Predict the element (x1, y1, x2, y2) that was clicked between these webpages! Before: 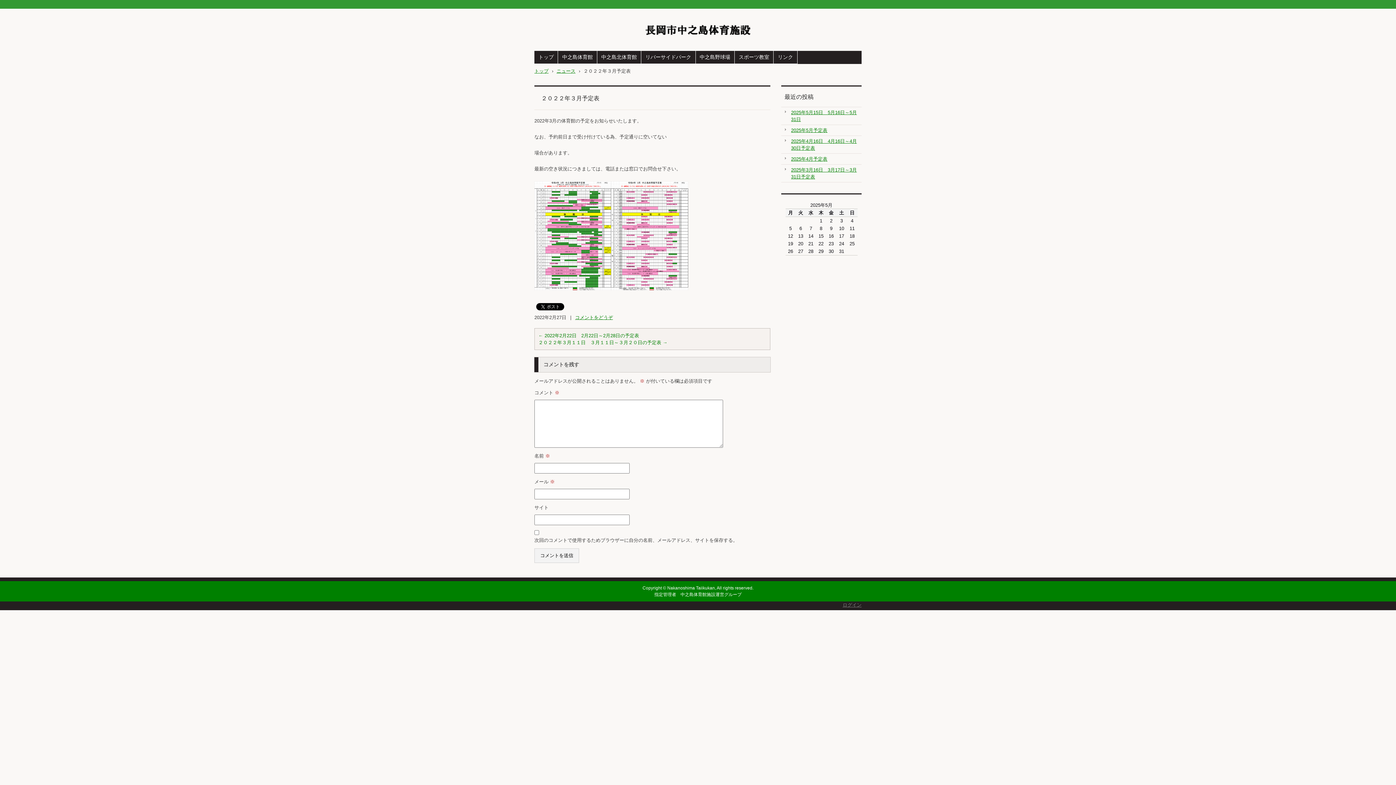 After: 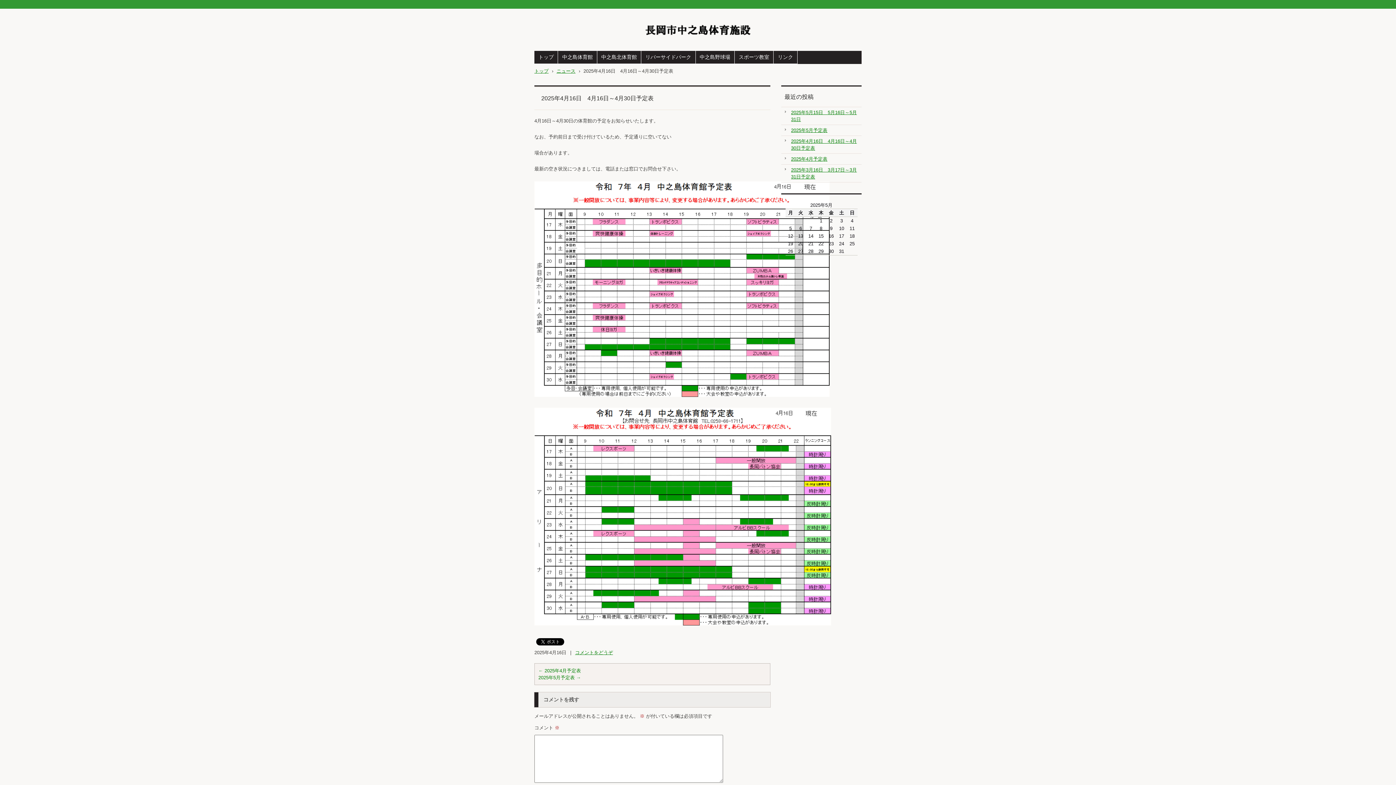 Action: label: 2025年4月16日　4月16日～4月30日予定表 bbox: (781, 137, 861, 151)